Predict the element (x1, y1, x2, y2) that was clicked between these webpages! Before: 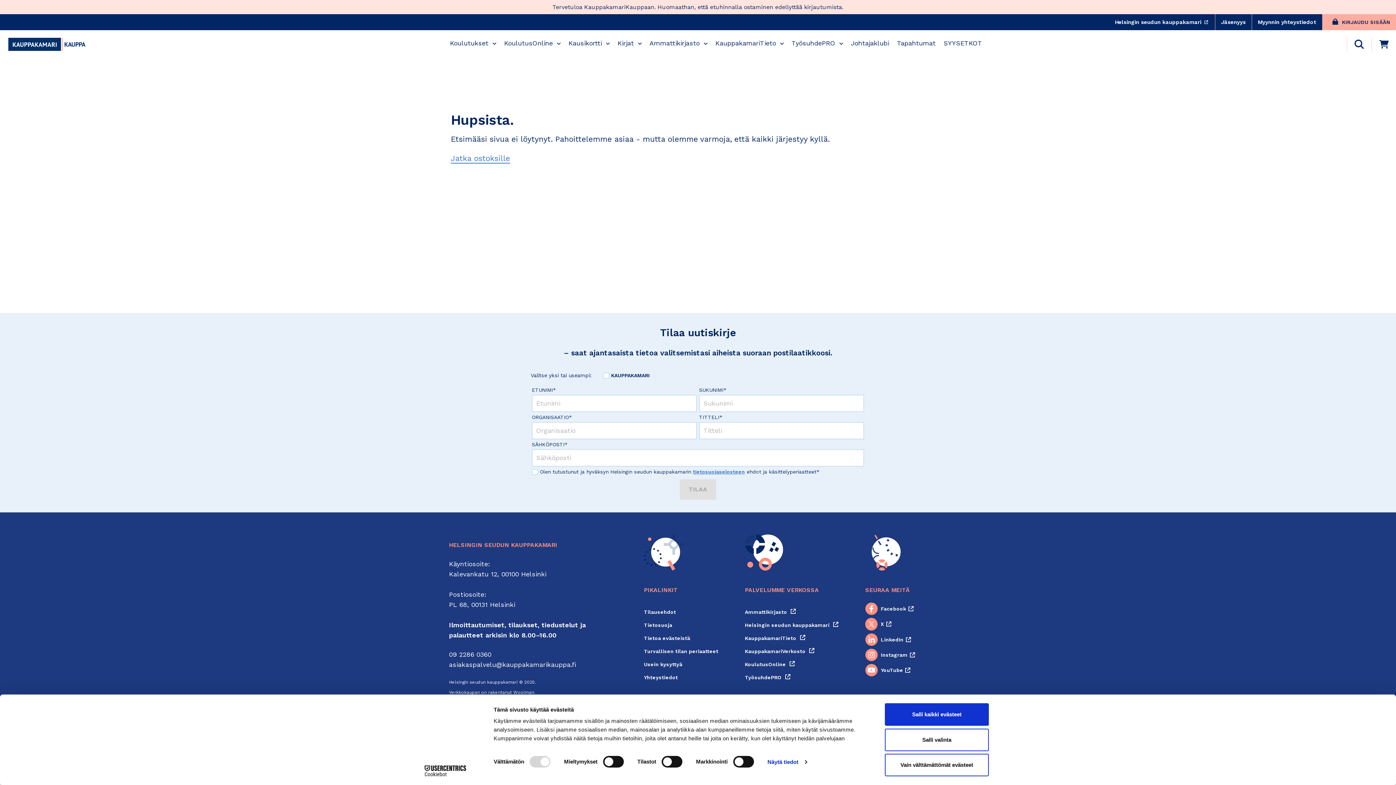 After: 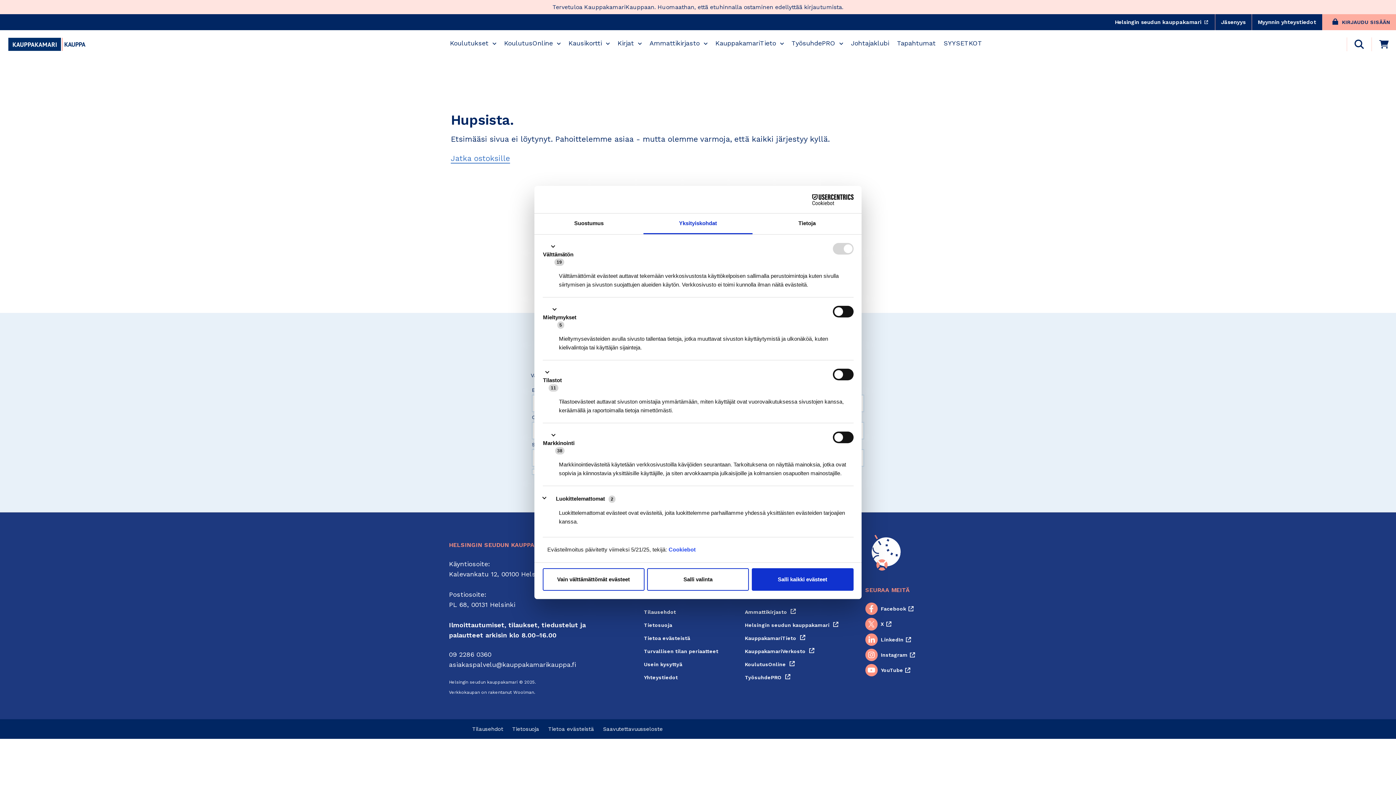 Action: bbox: (767, 757, 807, 767) label: Näytä tiedot